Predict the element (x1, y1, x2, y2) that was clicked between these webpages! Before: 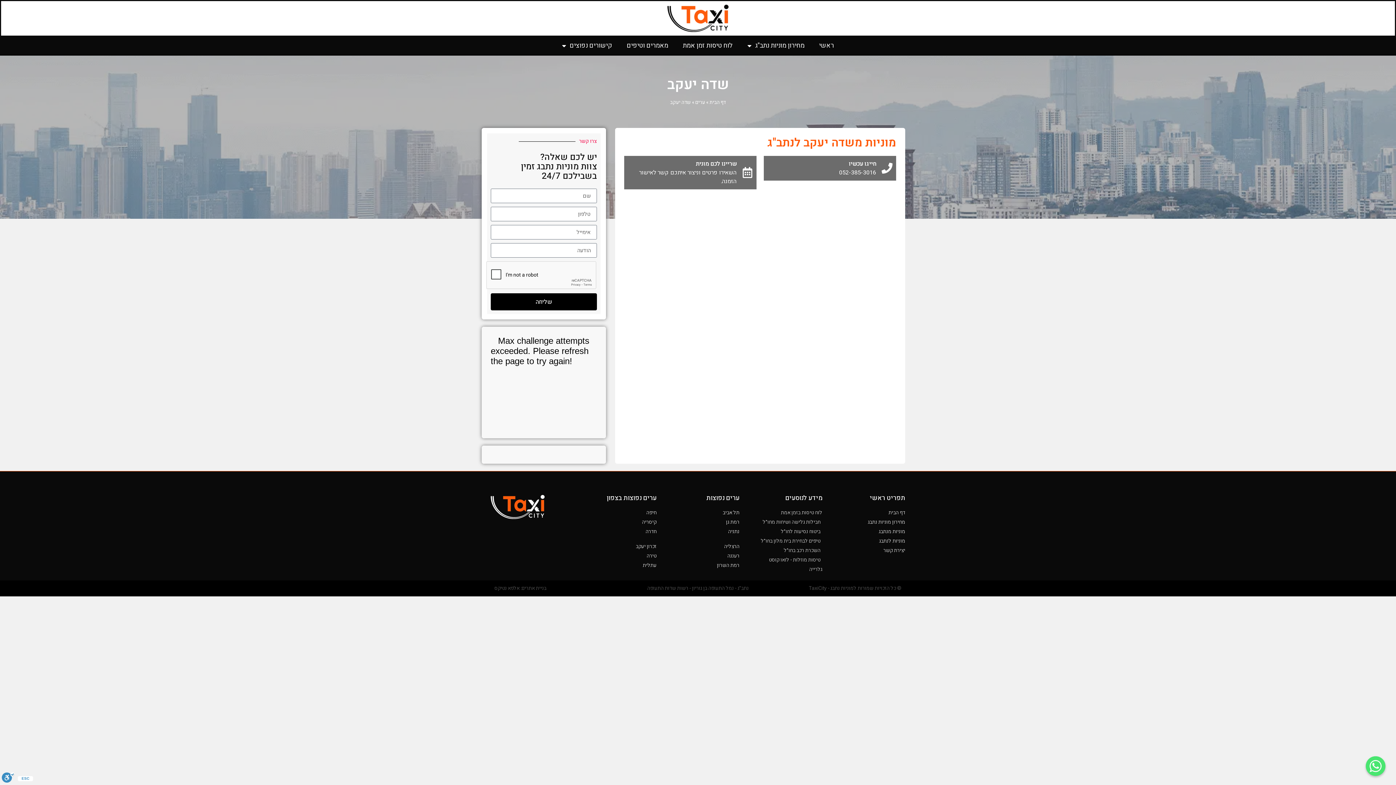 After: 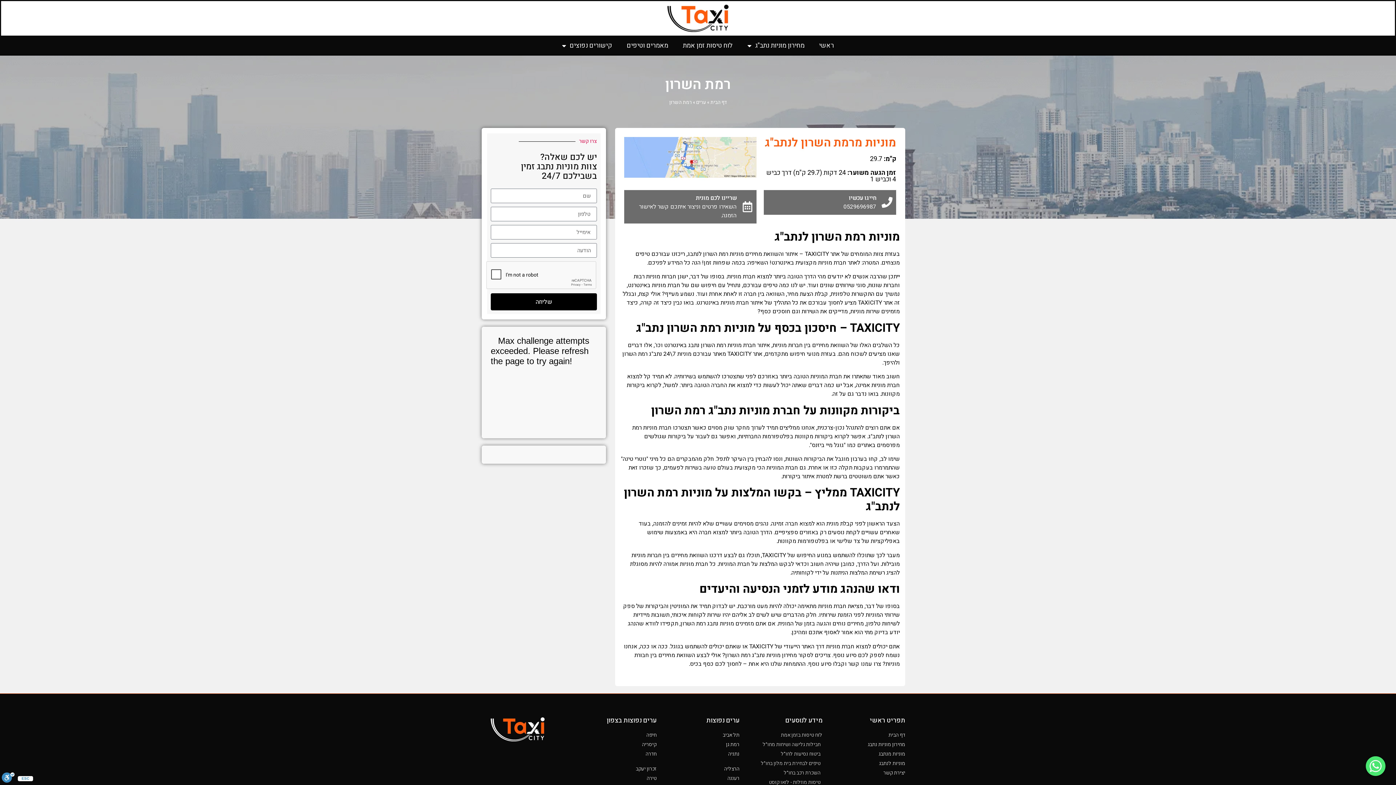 Action: label: רמת השרון bbox: (656, 561, 739, 569)